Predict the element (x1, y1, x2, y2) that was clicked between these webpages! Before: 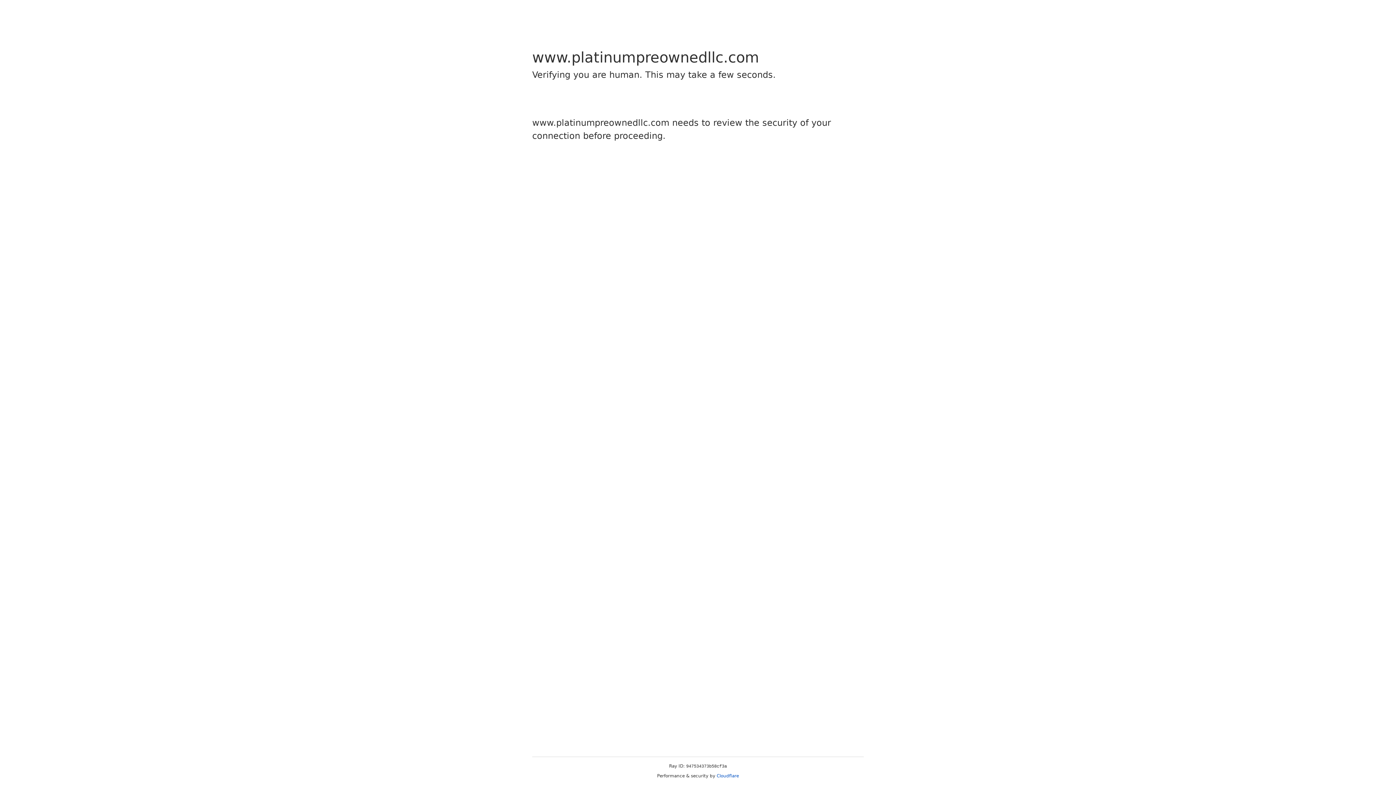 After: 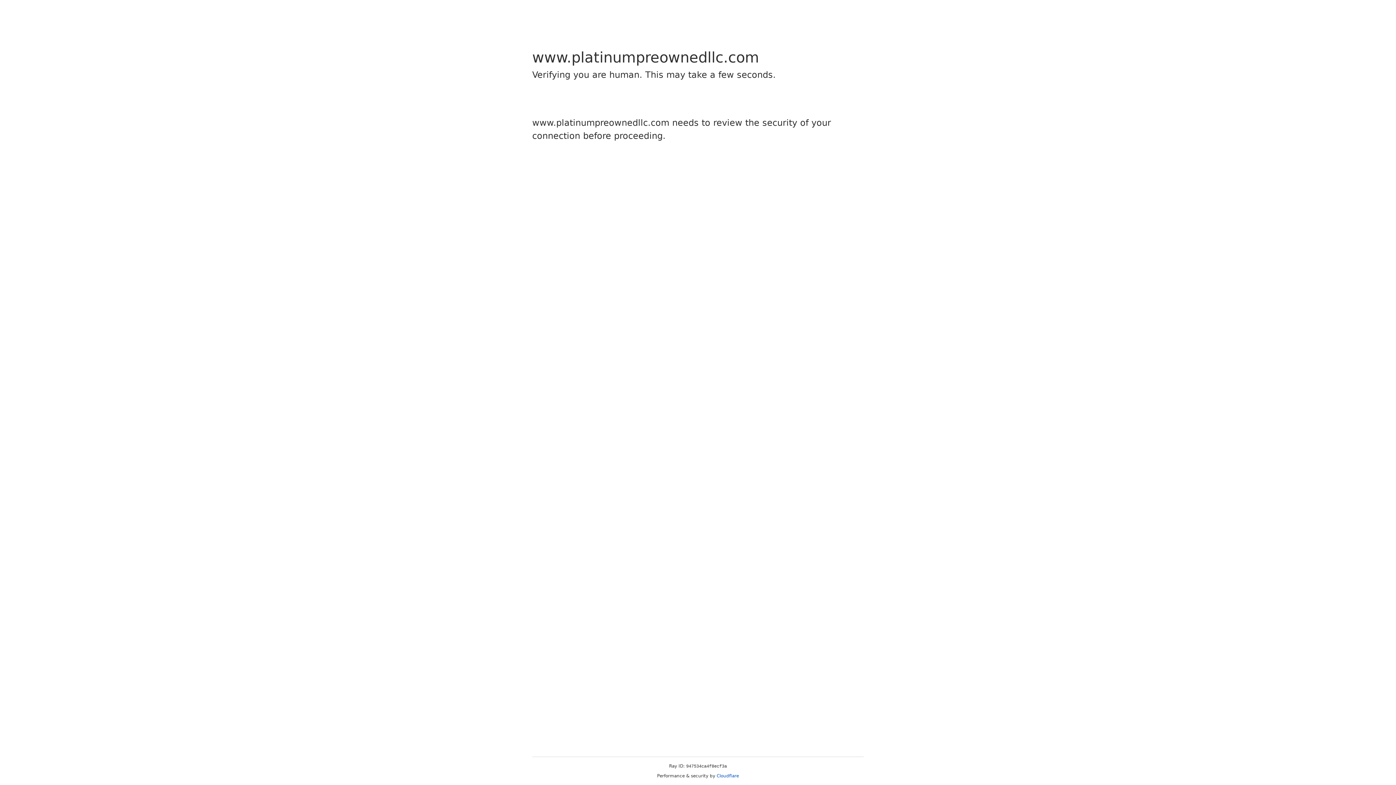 Action: bbox: (716, 773, 739, 778) label: Cloudflare